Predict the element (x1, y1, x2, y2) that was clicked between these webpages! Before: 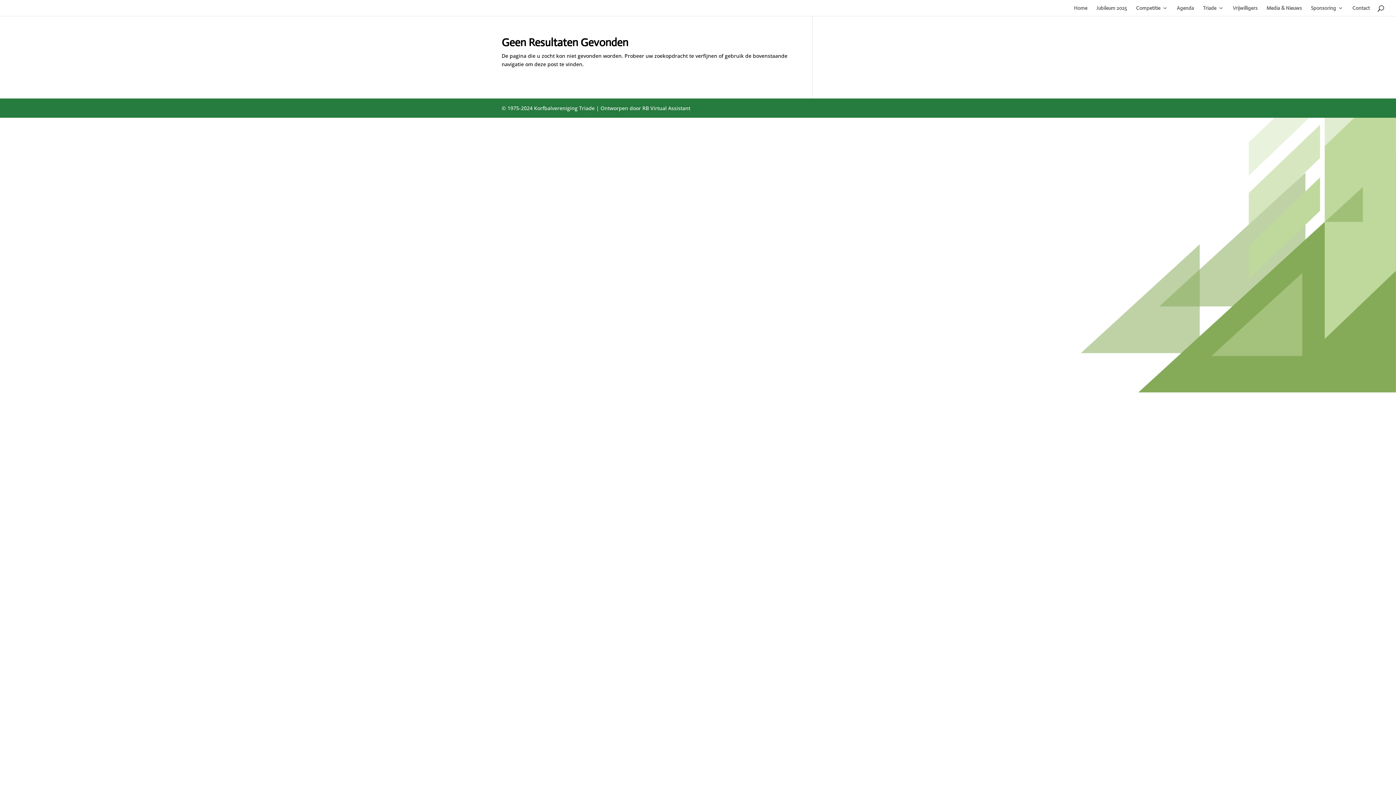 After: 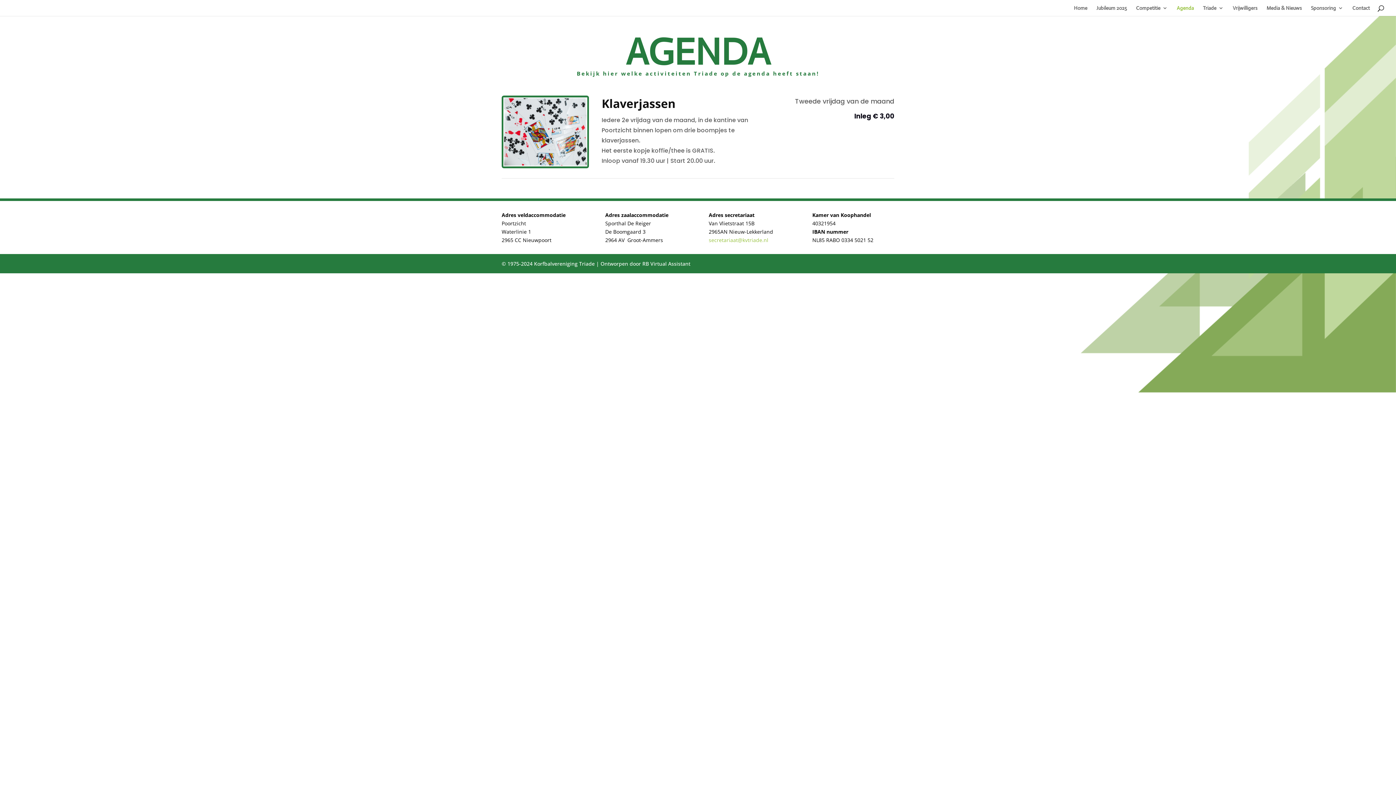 Action: bbox: (1177, 5, 1194, 16) label: Agenda